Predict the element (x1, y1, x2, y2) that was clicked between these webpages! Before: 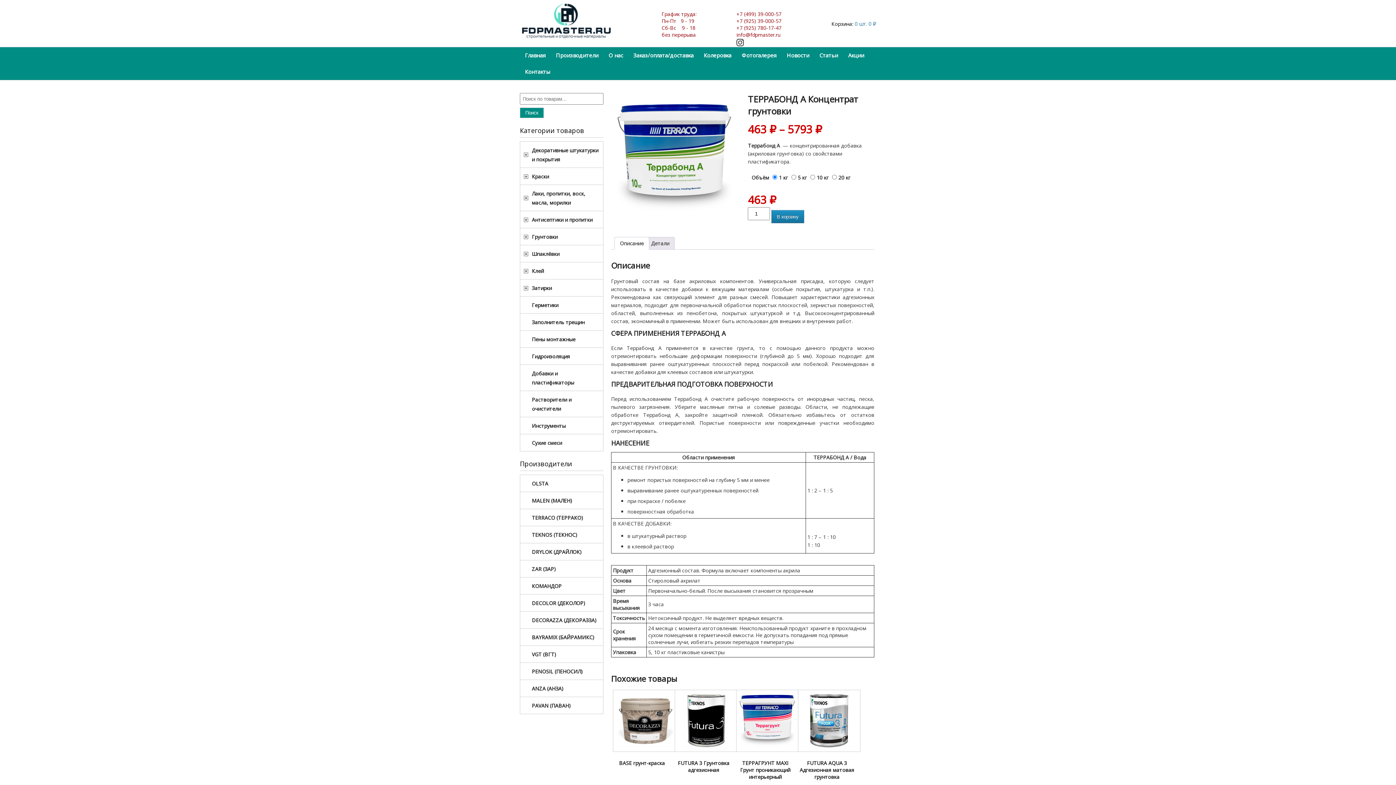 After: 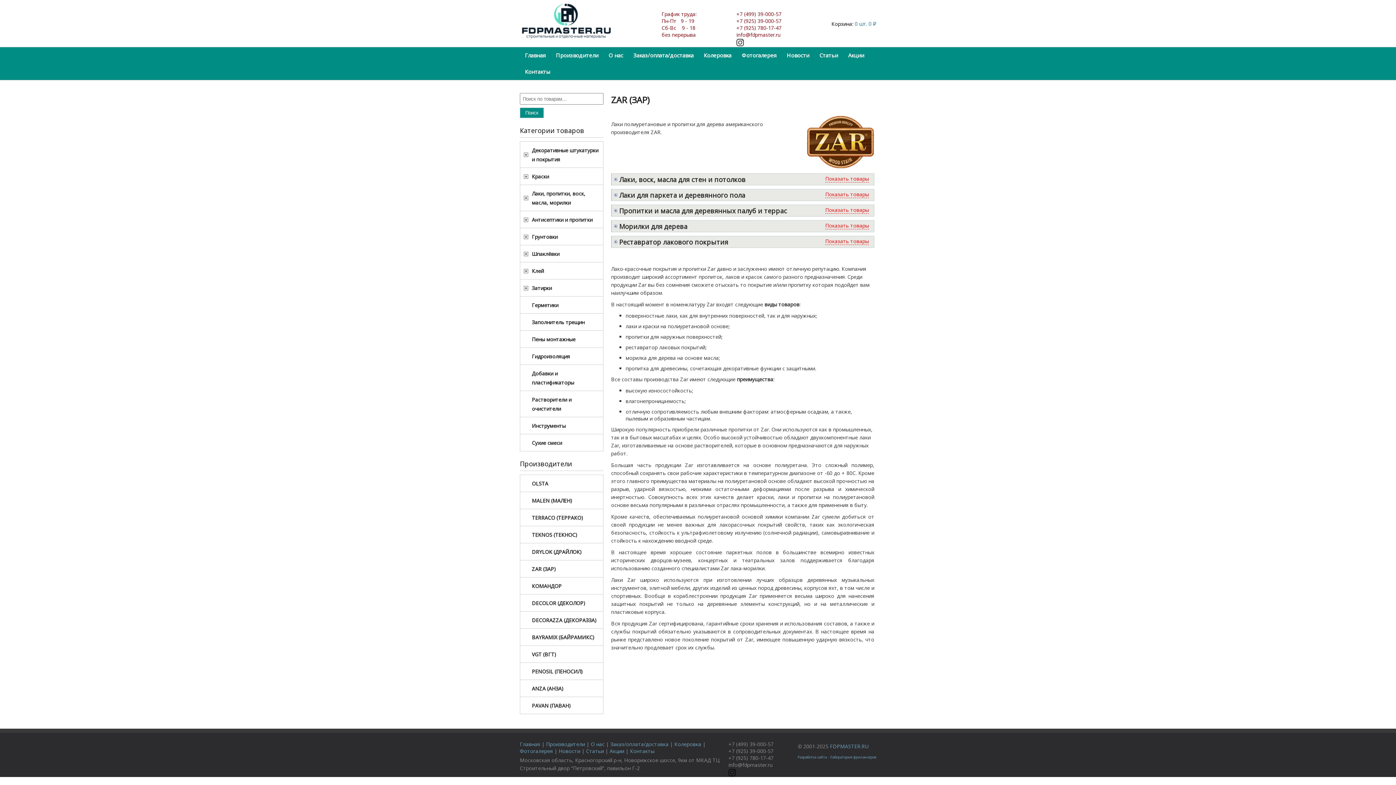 Action: bbox: (520, 560, 603, 577) label: ZAR (ЗАР)